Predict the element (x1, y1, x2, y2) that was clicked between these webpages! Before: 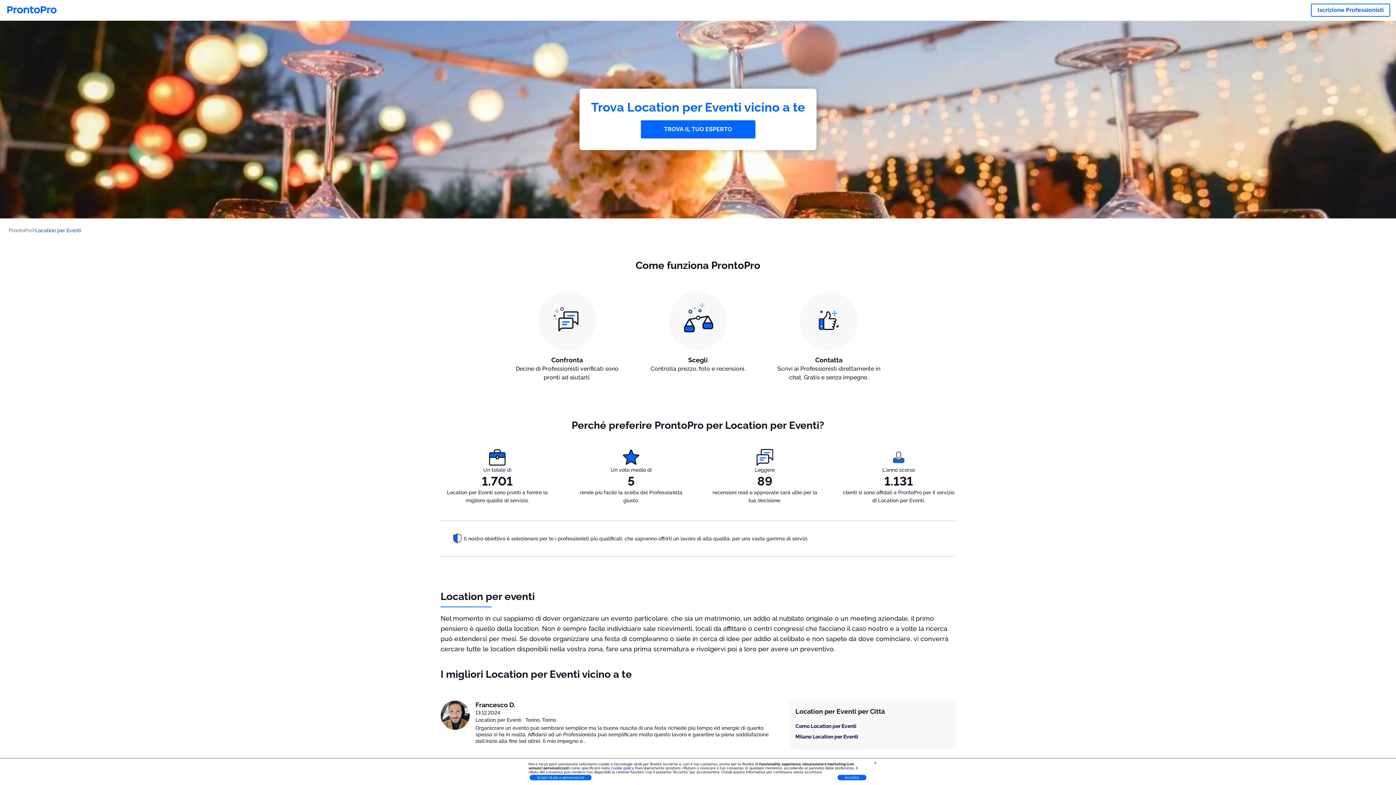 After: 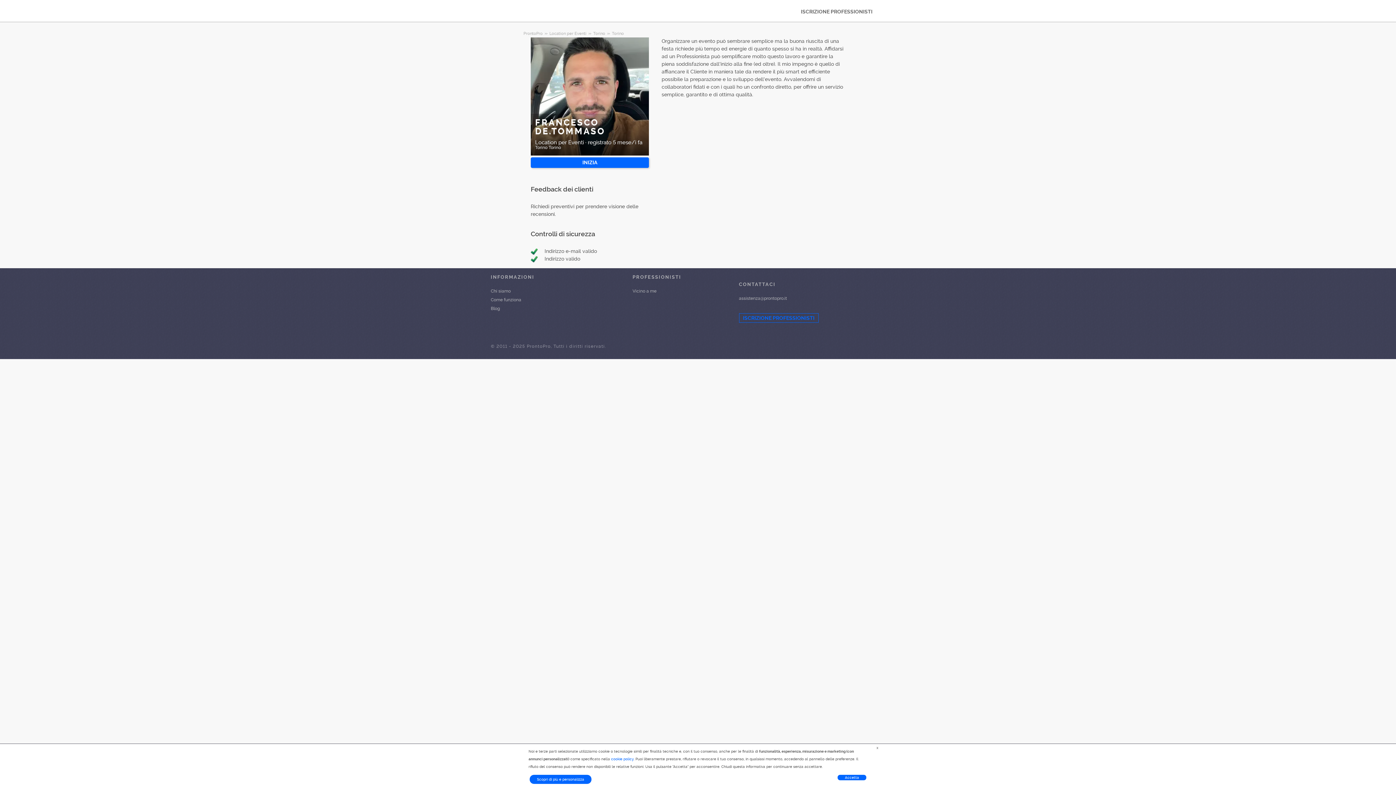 Action: bbox: (475, 701, 781, 709) label: Francesco D.